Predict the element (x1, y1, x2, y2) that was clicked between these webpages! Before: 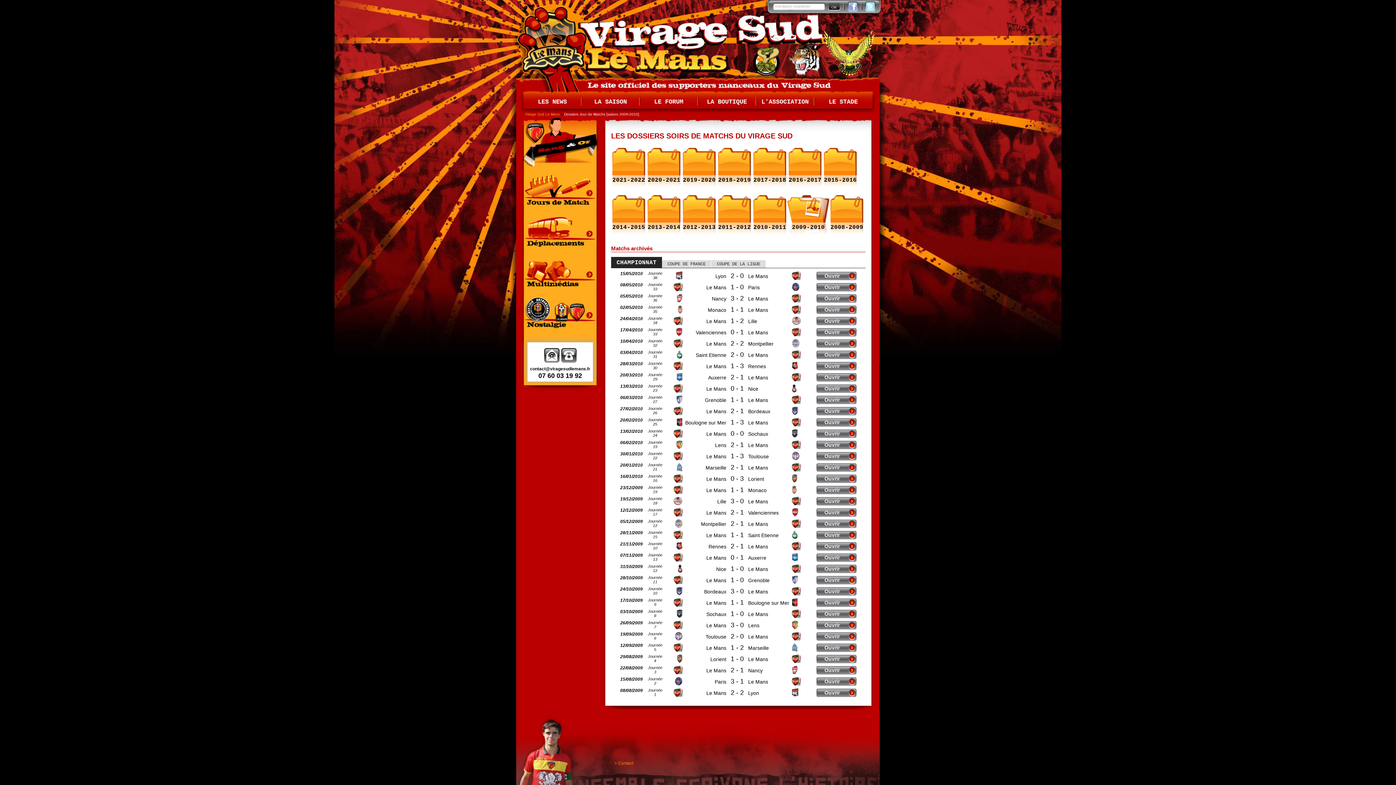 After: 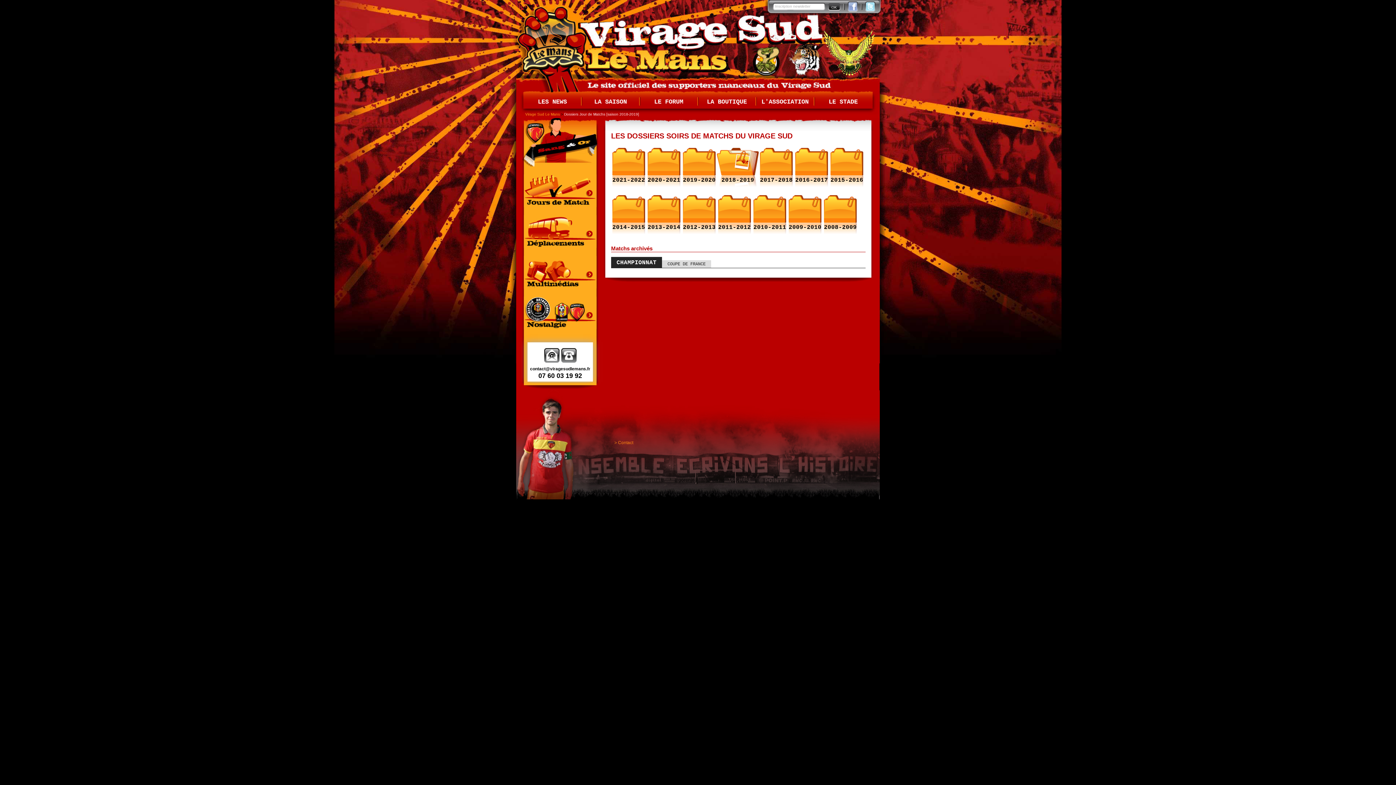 Action: bbox: (718, 177, 751, 183) label: 2018-2019